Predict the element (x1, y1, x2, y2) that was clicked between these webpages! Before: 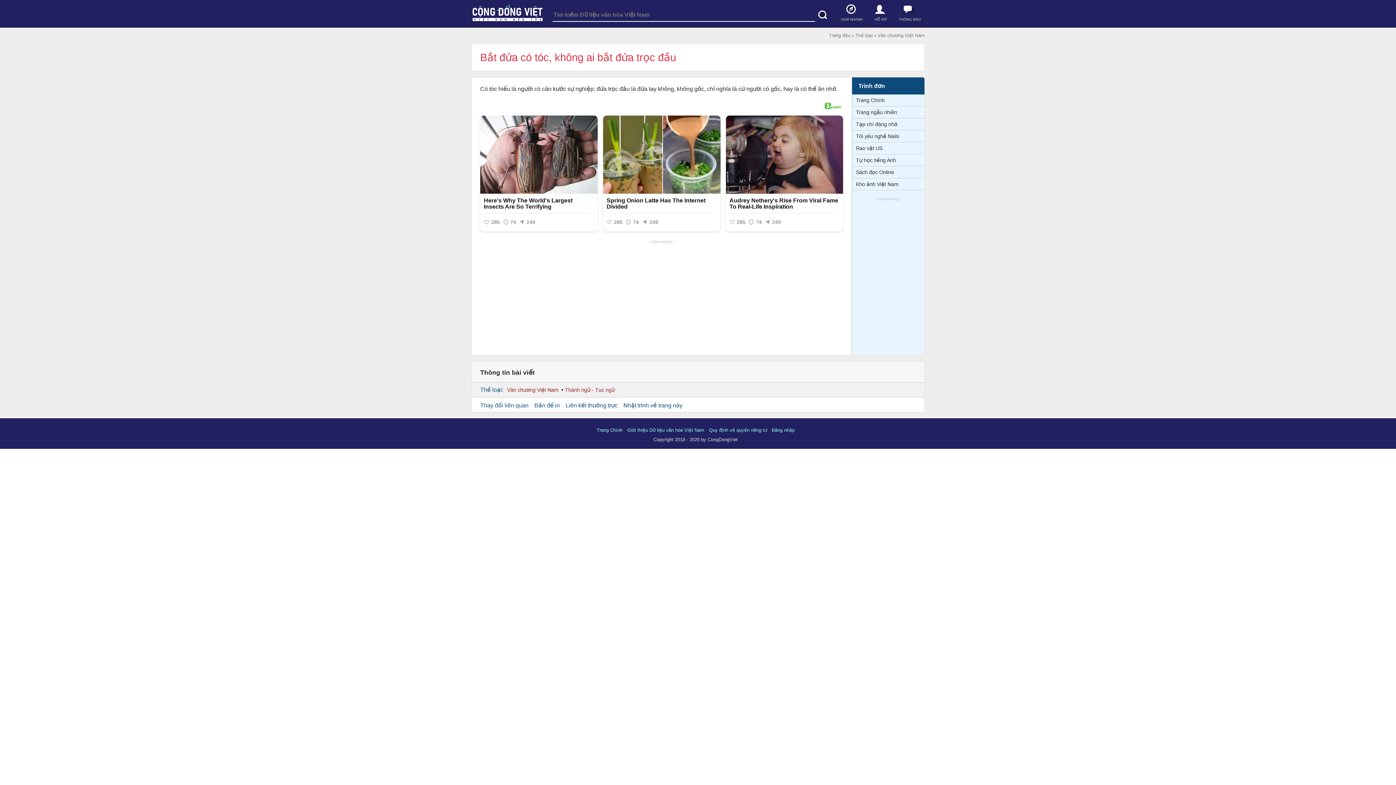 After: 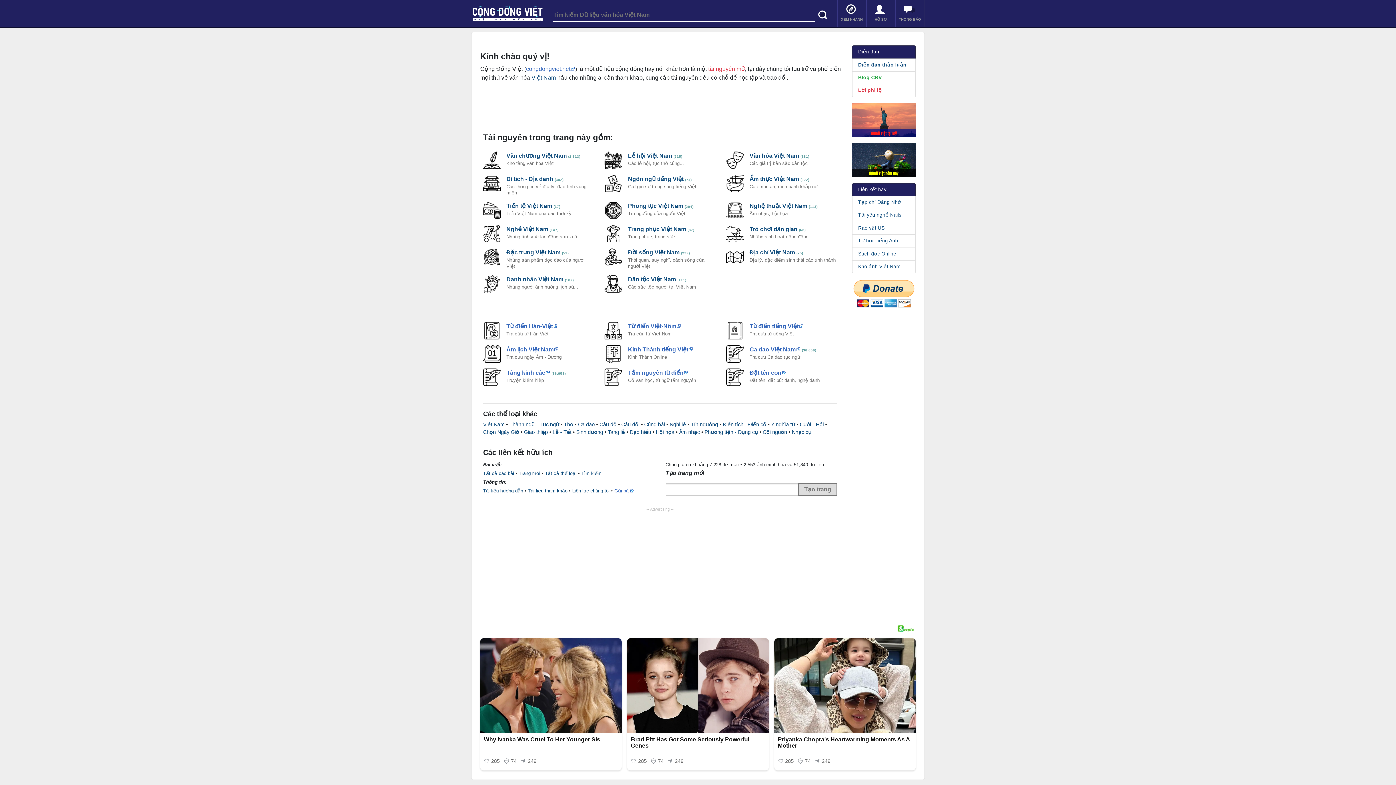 Action: label: Trang Chính bbox: (596, 382, 622, 387)